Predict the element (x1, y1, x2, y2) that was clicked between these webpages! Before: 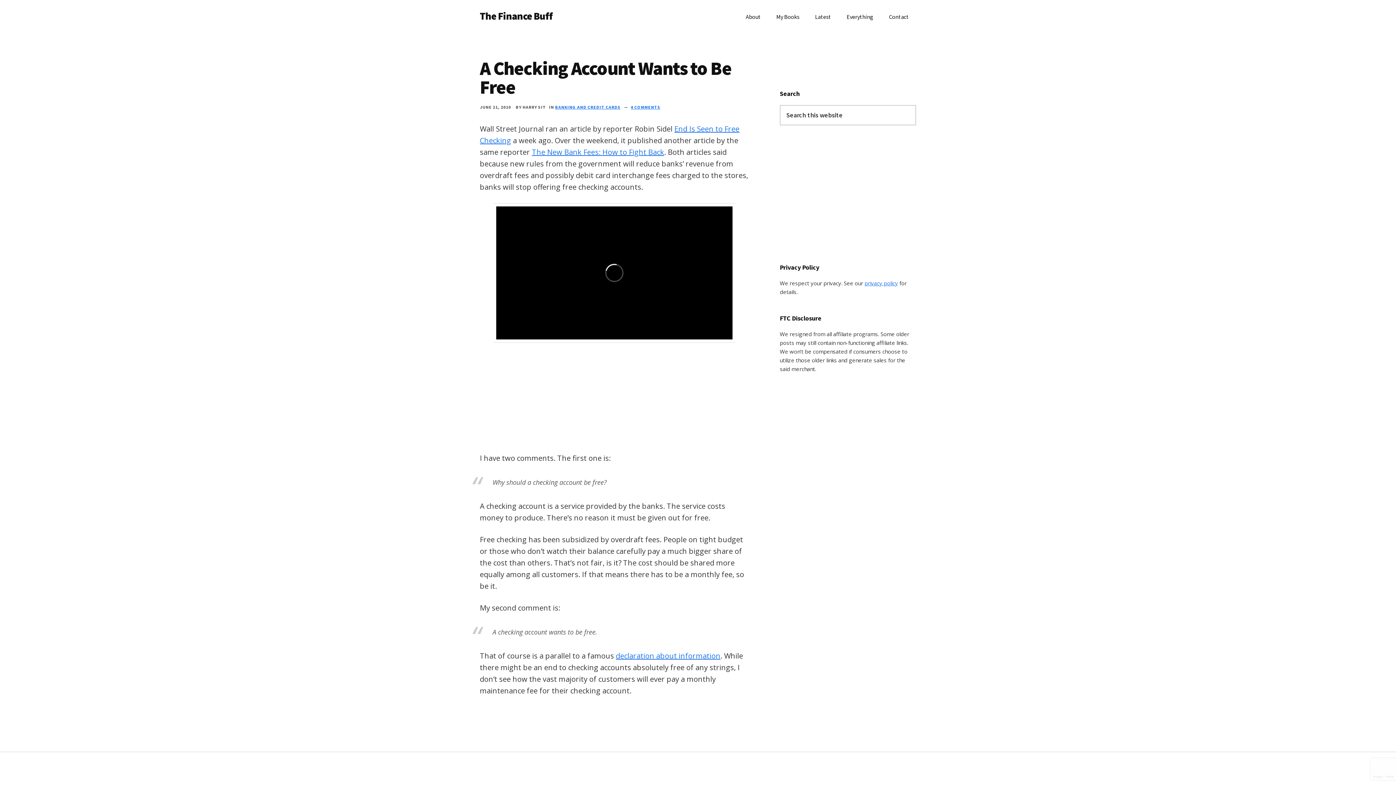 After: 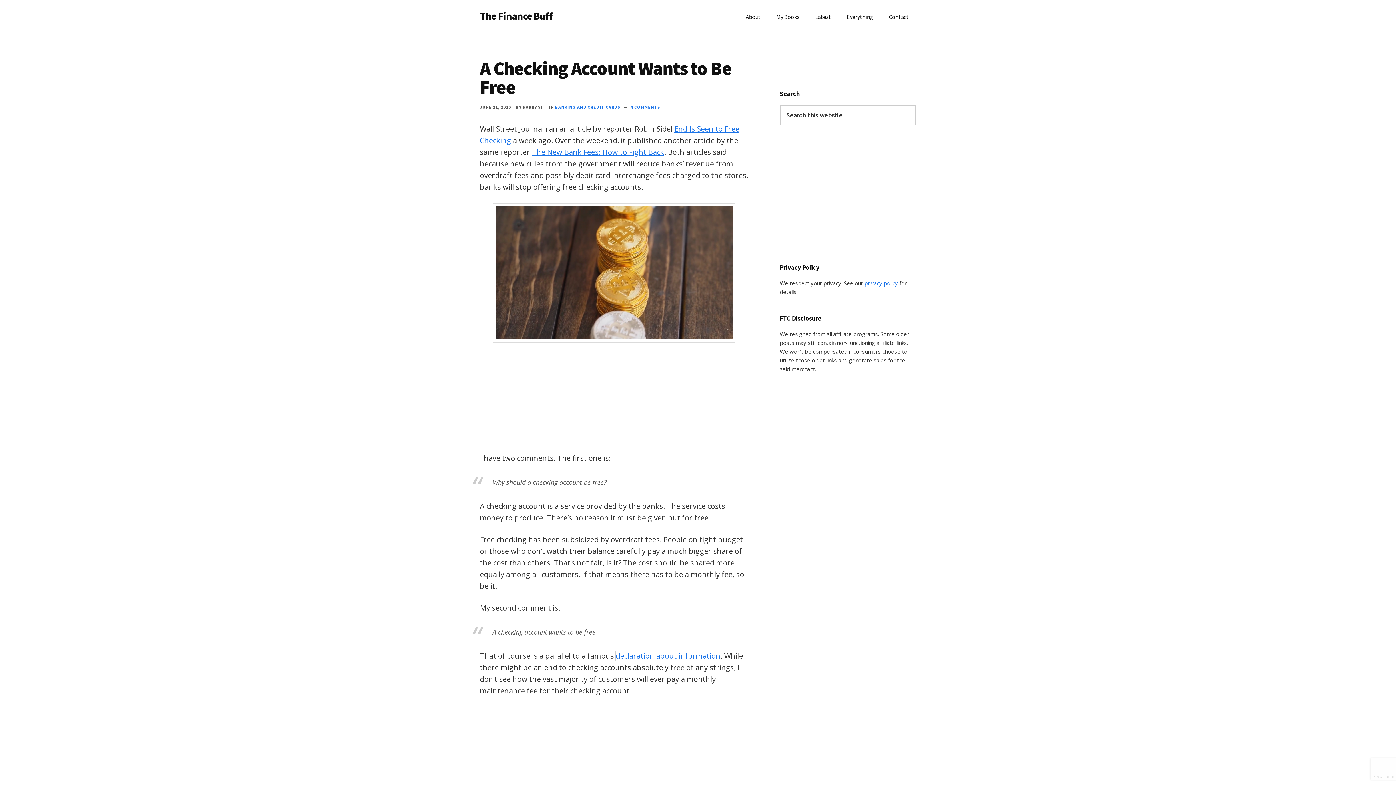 Action: label: declaration about information bbox: (616, 651, 720, 661)